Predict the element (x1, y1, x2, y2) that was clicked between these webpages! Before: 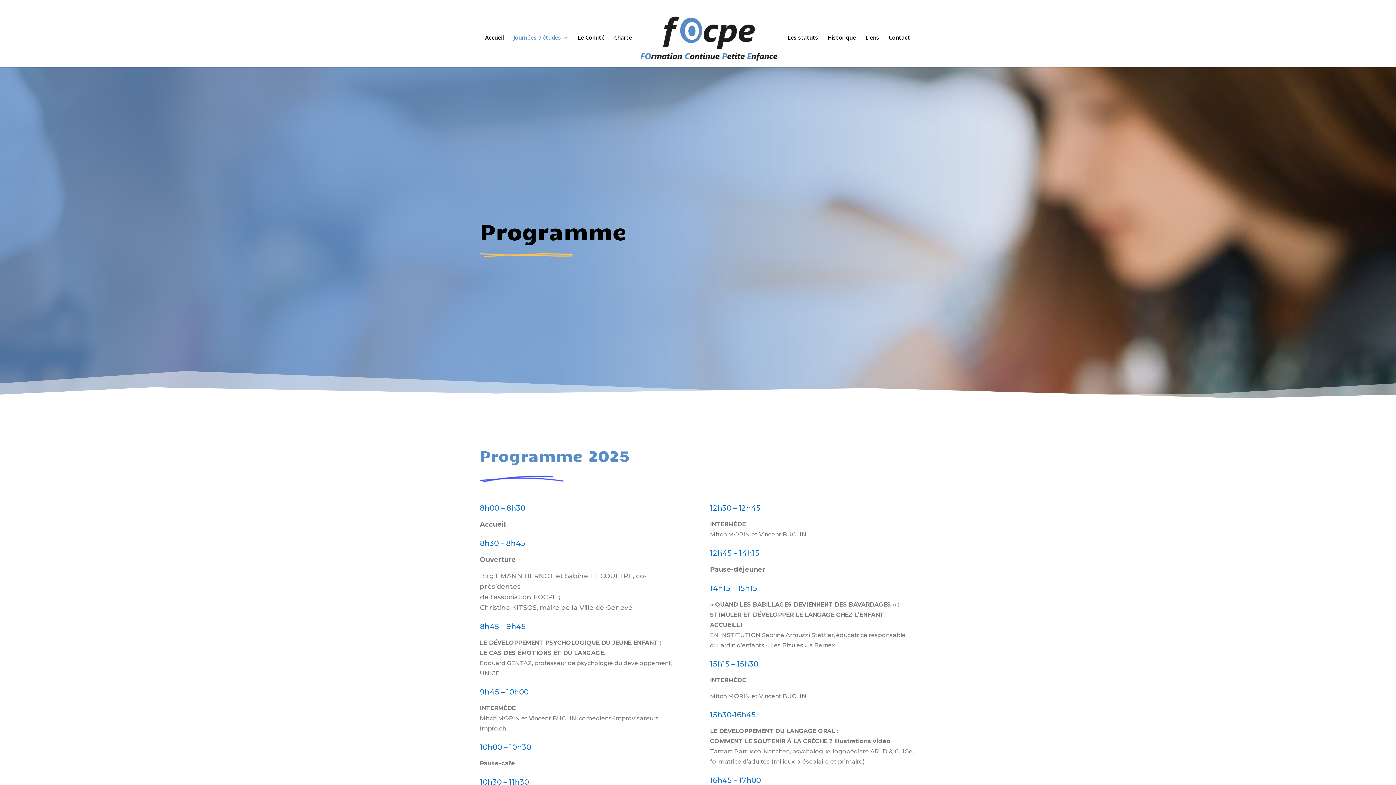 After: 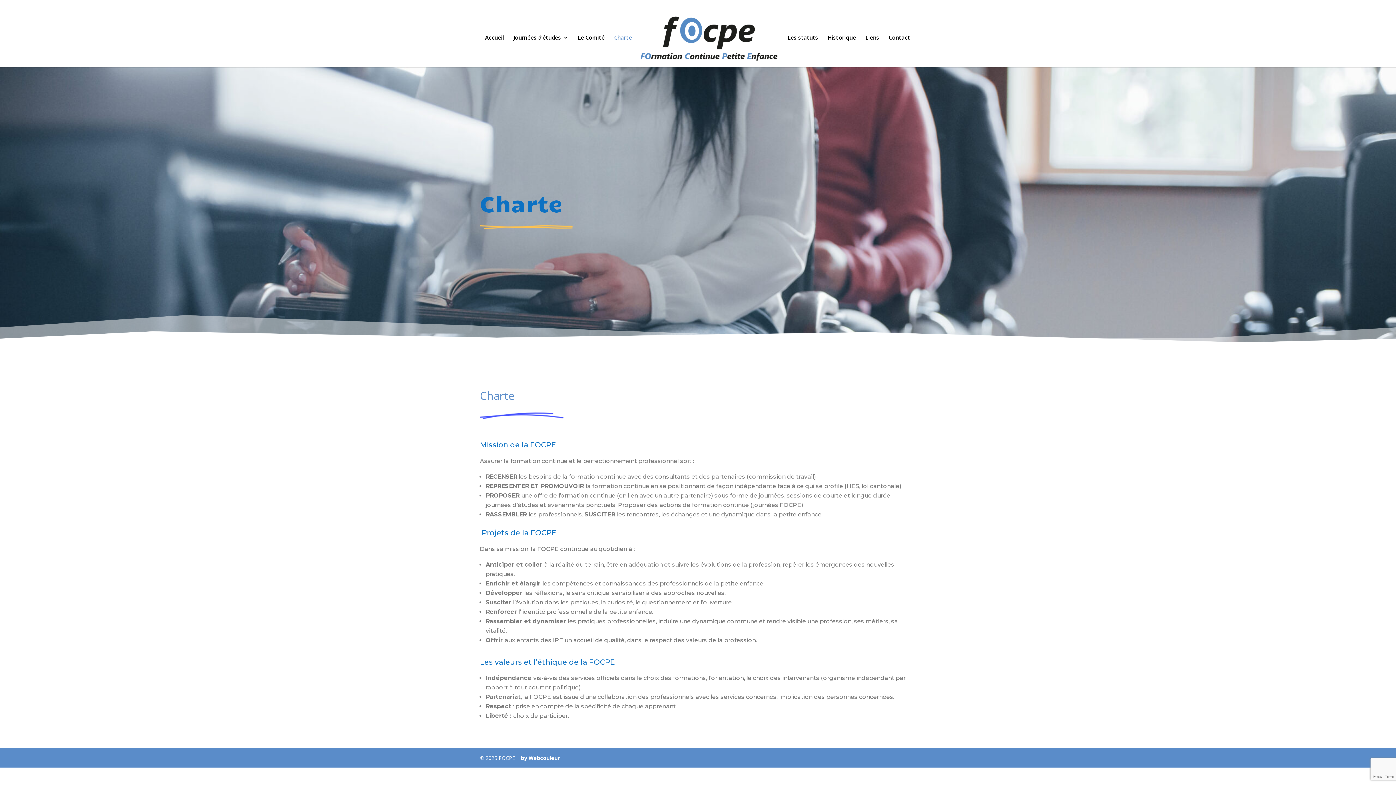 Action: bbox: (614, 35, 632, 67) label: Charte